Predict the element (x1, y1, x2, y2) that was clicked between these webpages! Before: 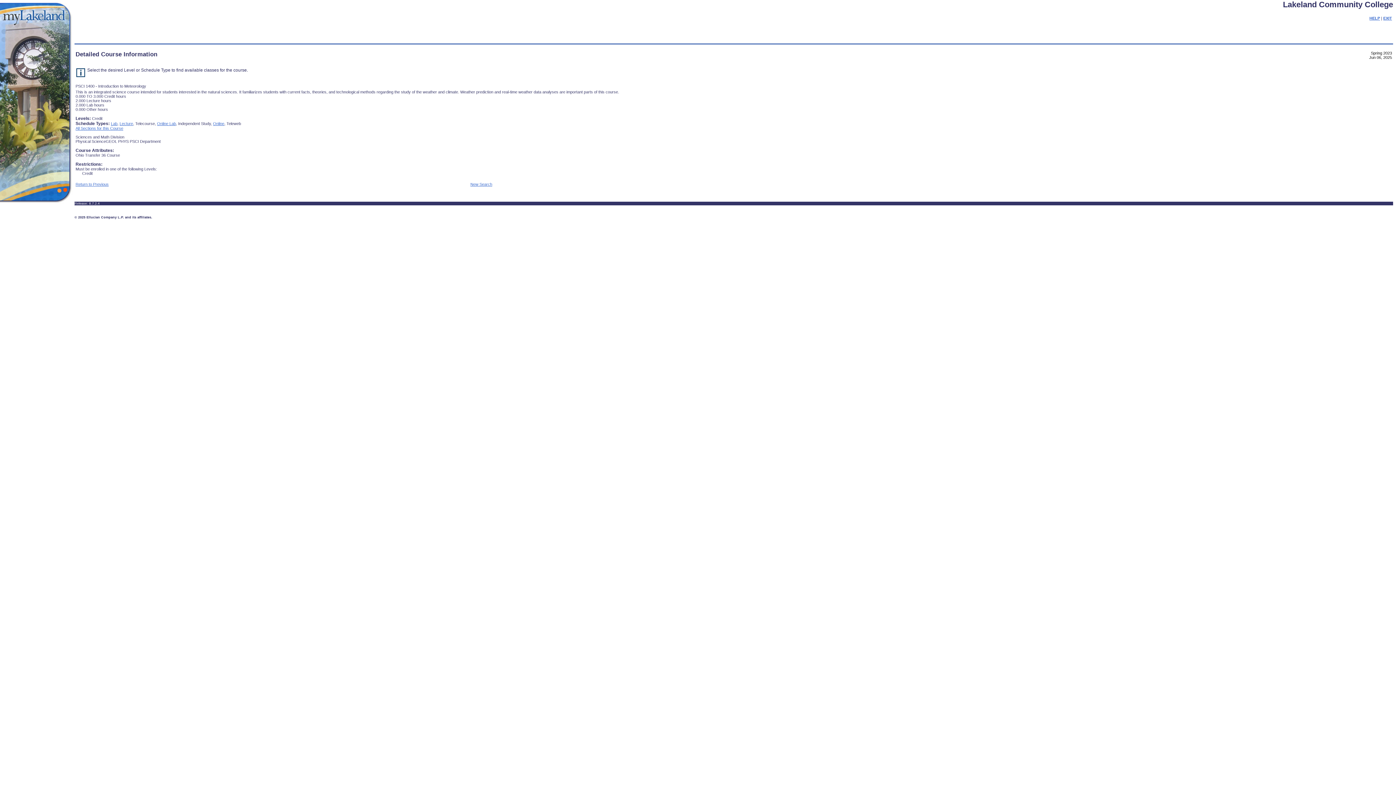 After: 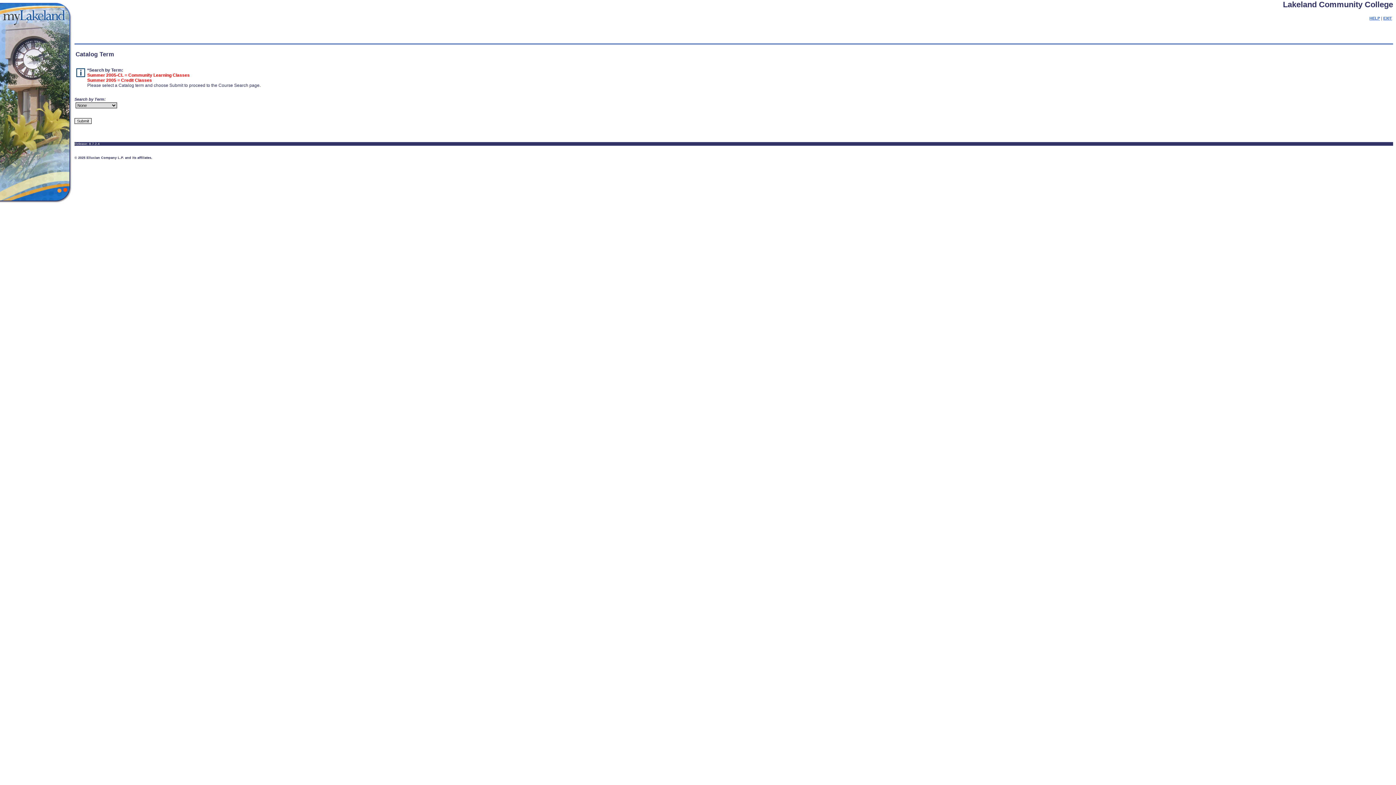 Action: bbox: (470, 182, 492, 186) label: New Search